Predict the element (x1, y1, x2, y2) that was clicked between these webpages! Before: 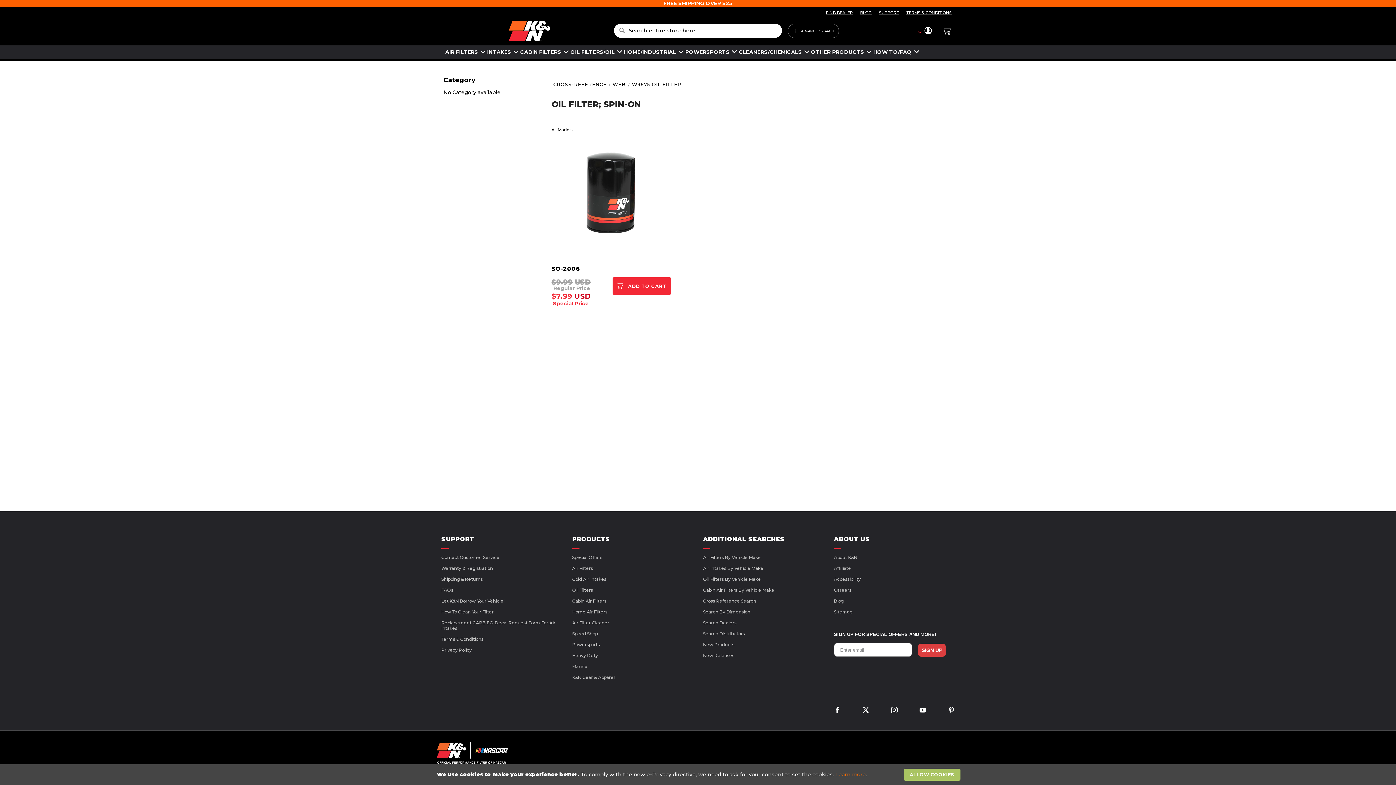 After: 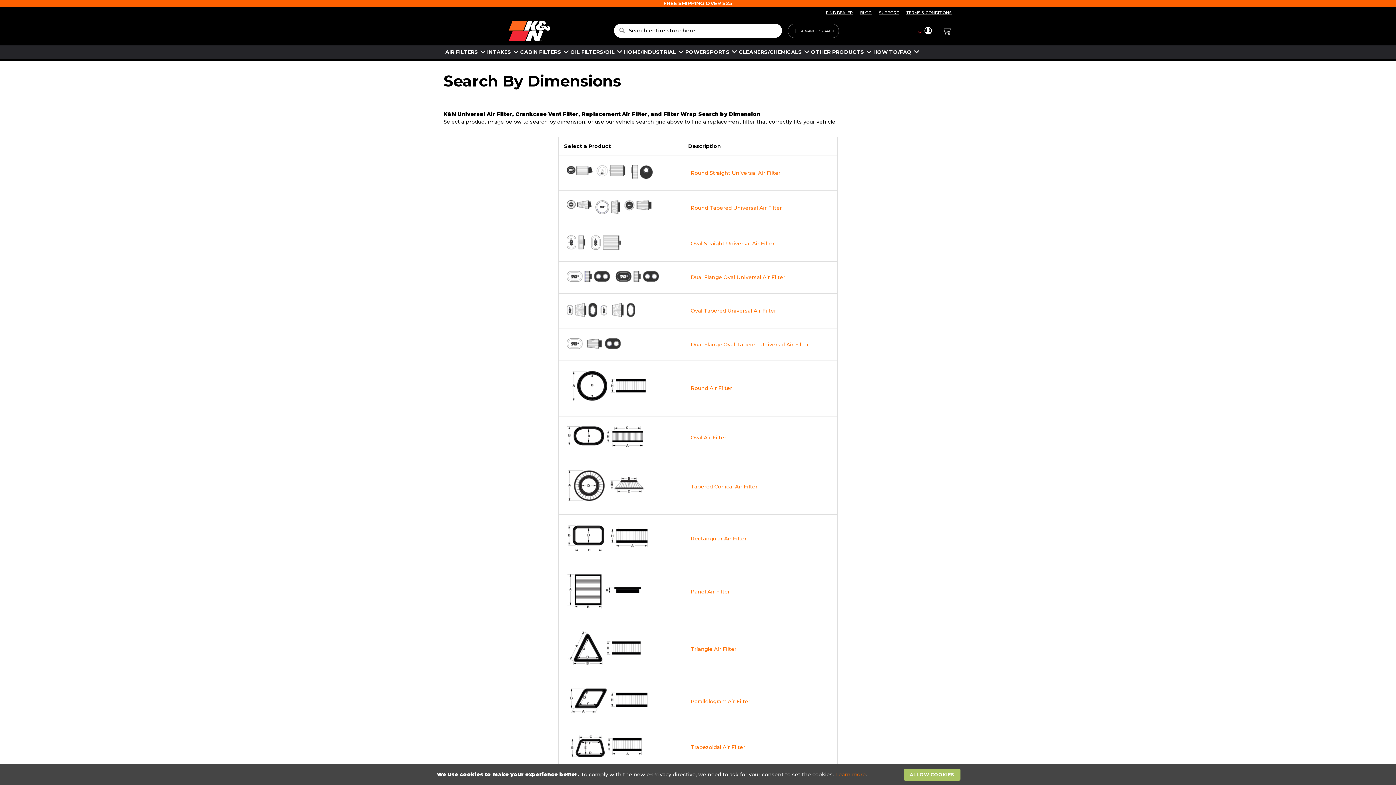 Action: label: Search By Dimension bbox: (703, 602, 824, 608)